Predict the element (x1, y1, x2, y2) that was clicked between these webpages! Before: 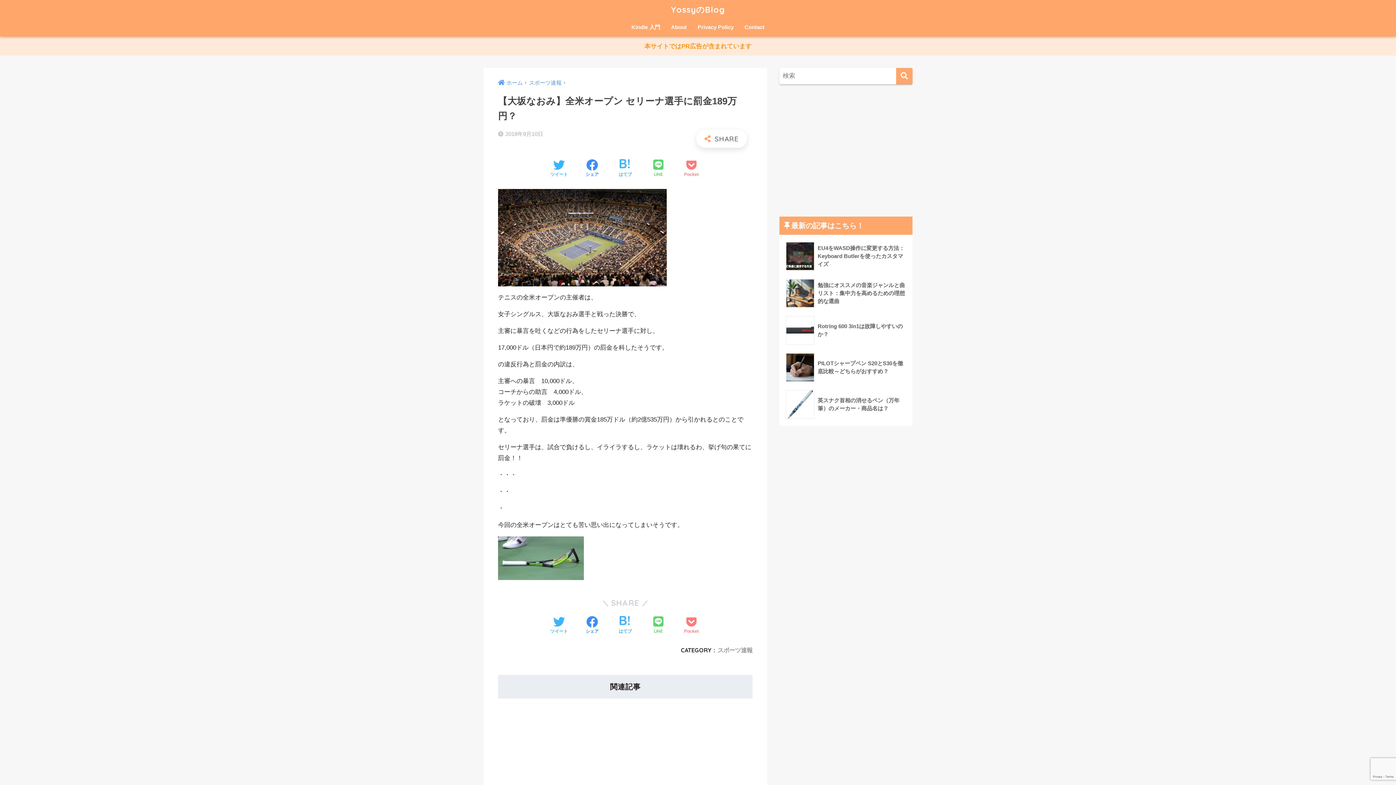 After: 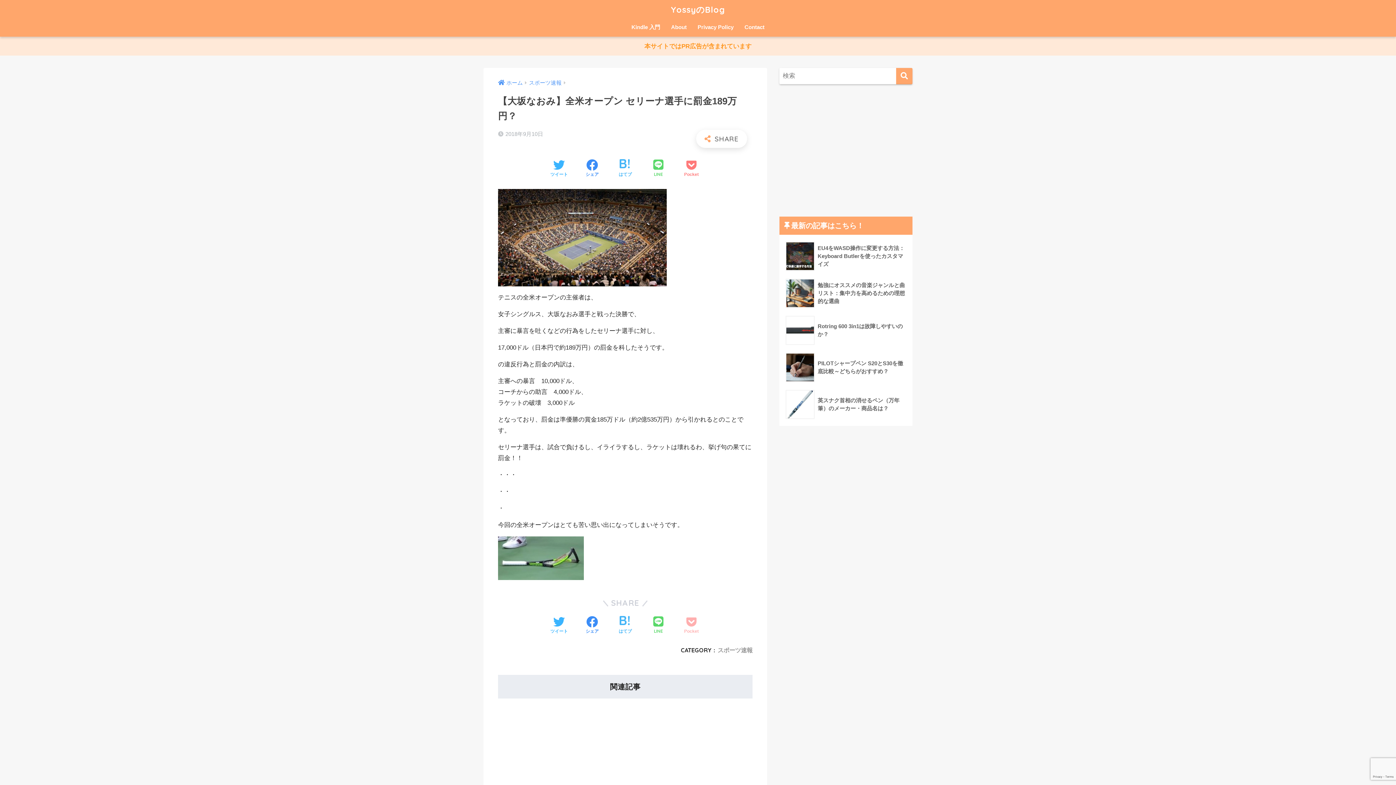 Action: bbox: (684, 616, 698, 635) label: Pocketに保存する